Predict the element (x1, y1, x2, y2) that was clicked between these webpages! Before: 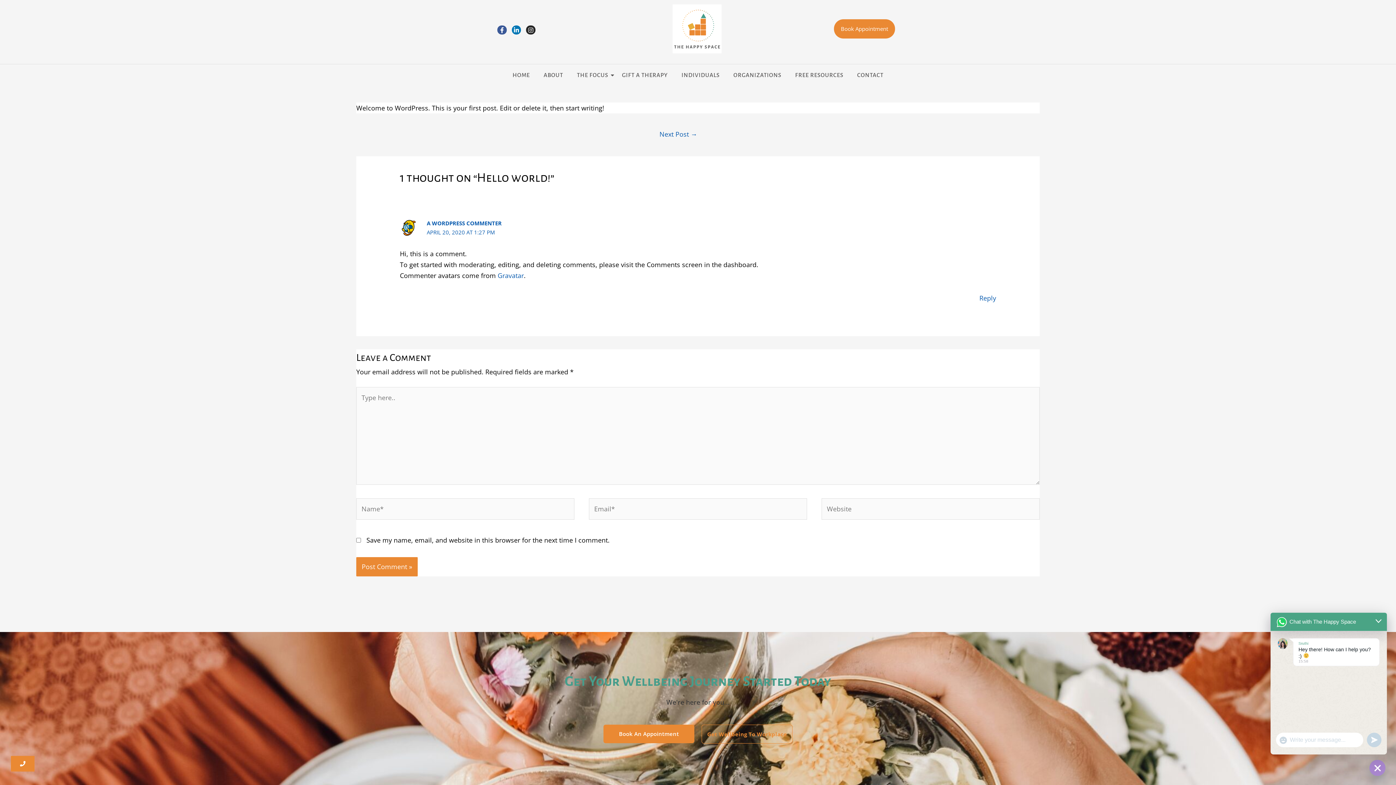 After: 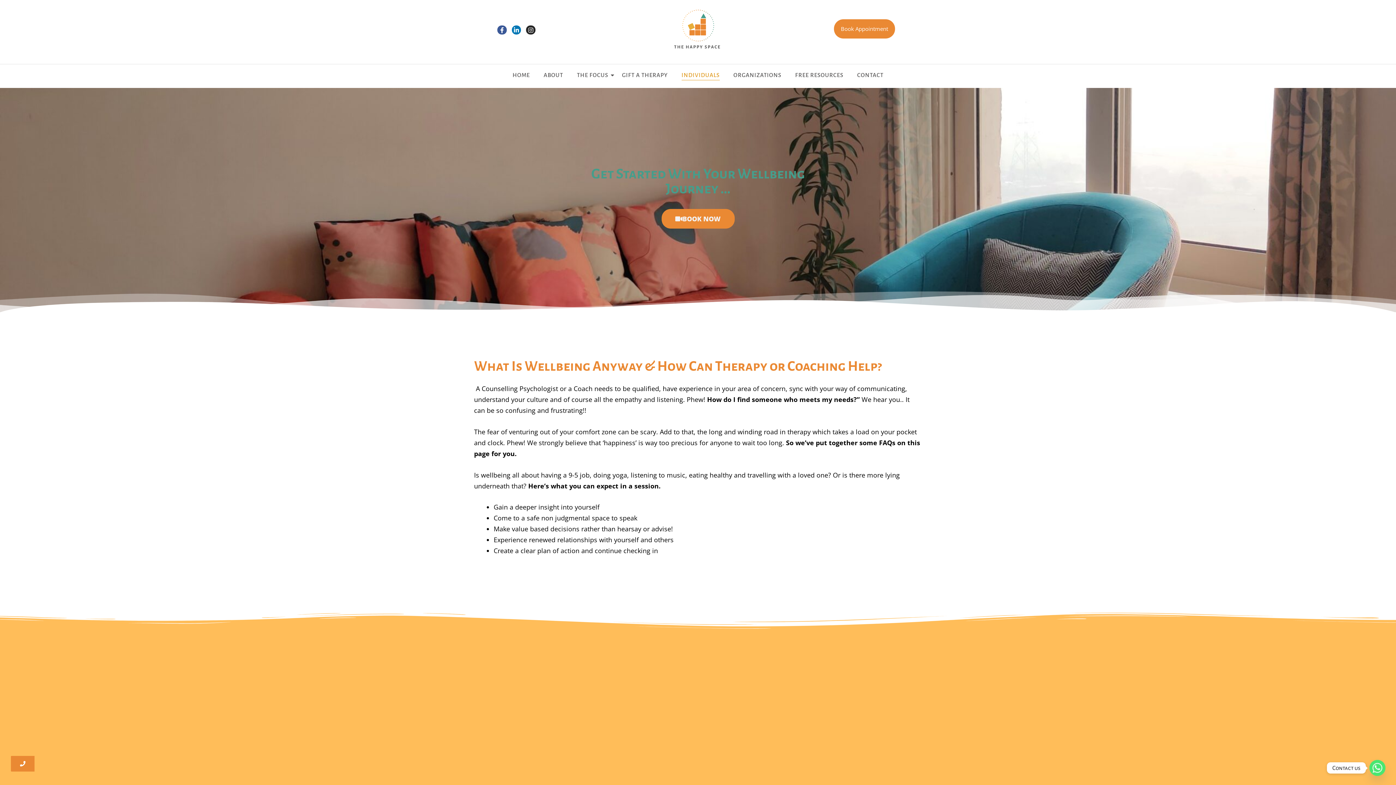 Action: bbox: (678, 68, 723, 82) label: INDIVIDUALS